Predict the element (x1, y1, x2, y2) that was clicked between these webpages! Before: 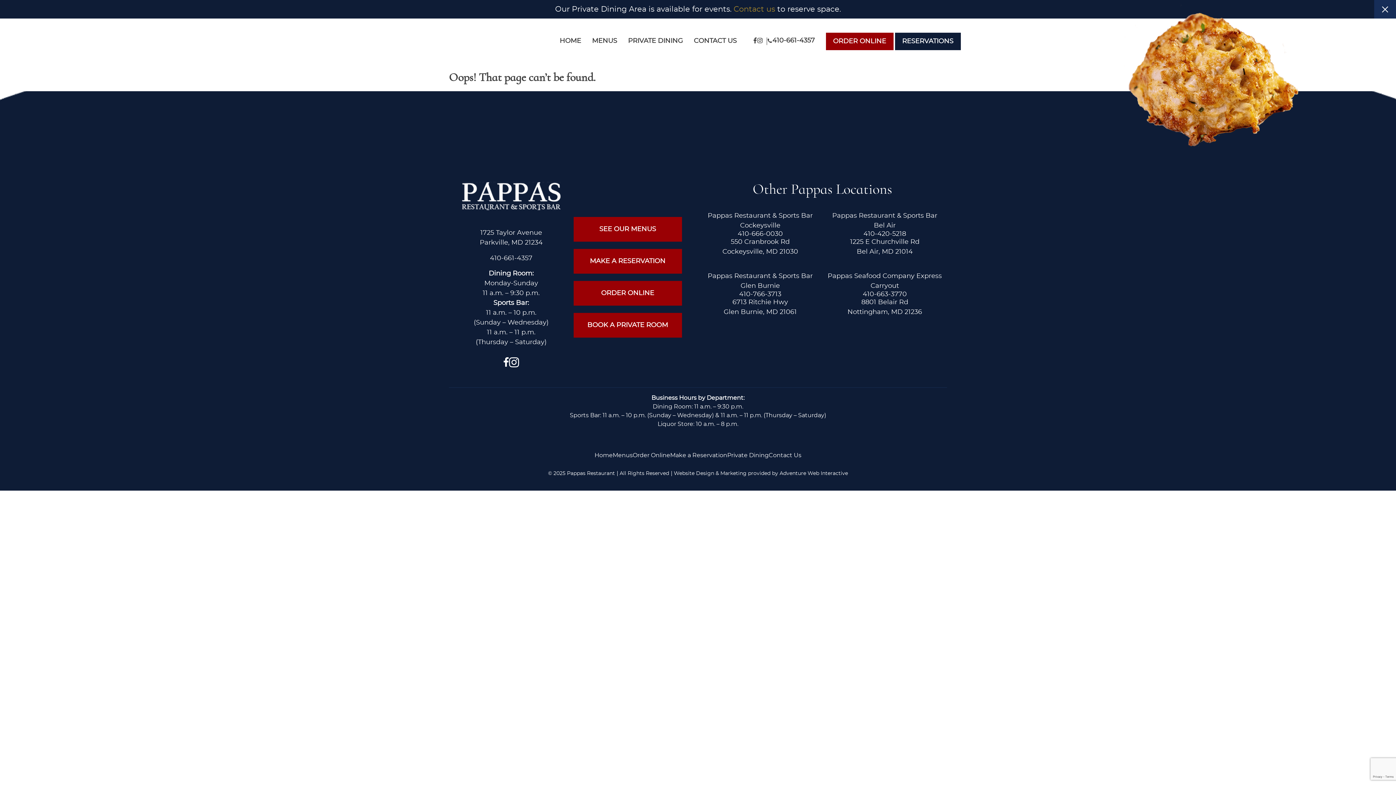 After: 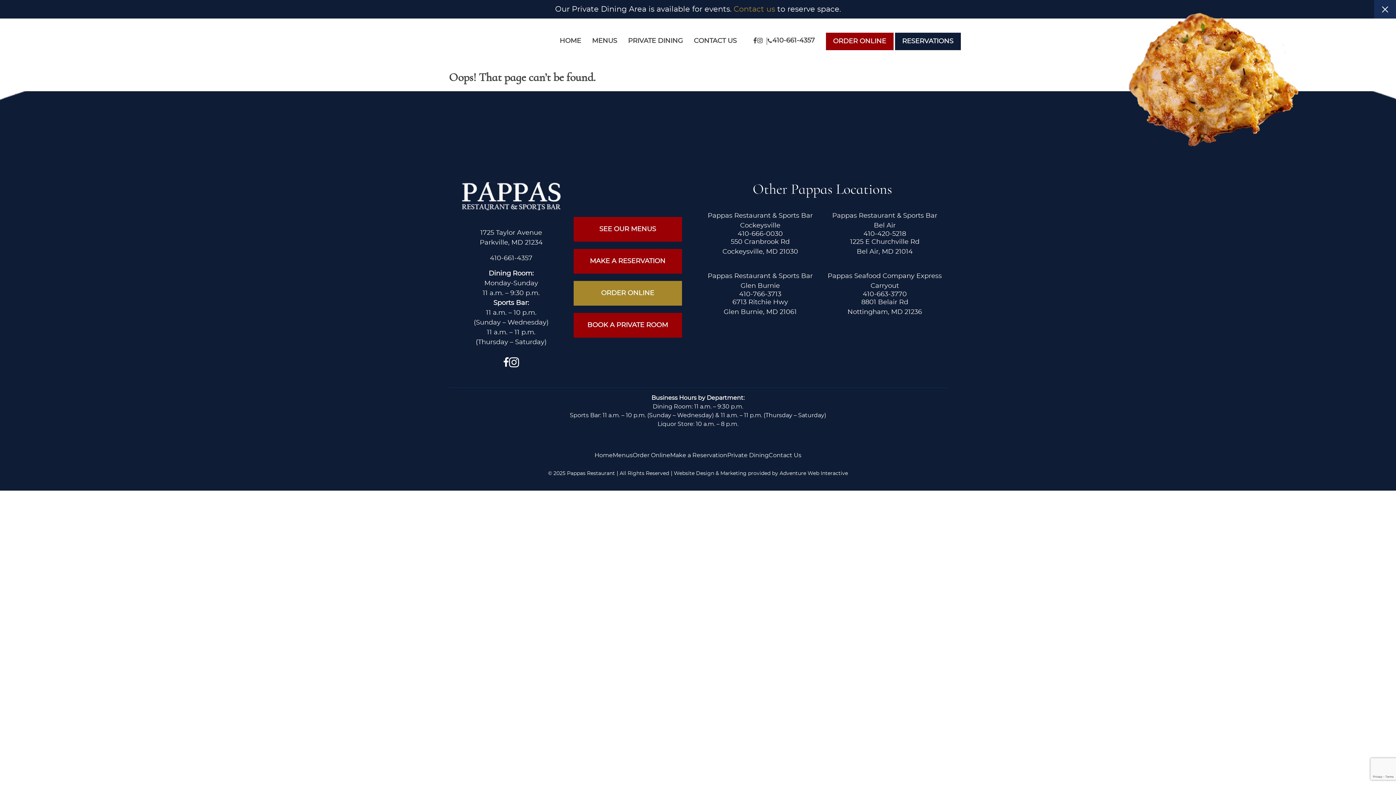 Action: bbox: (573, 281, 682, 305) label: ORDER ONLINE